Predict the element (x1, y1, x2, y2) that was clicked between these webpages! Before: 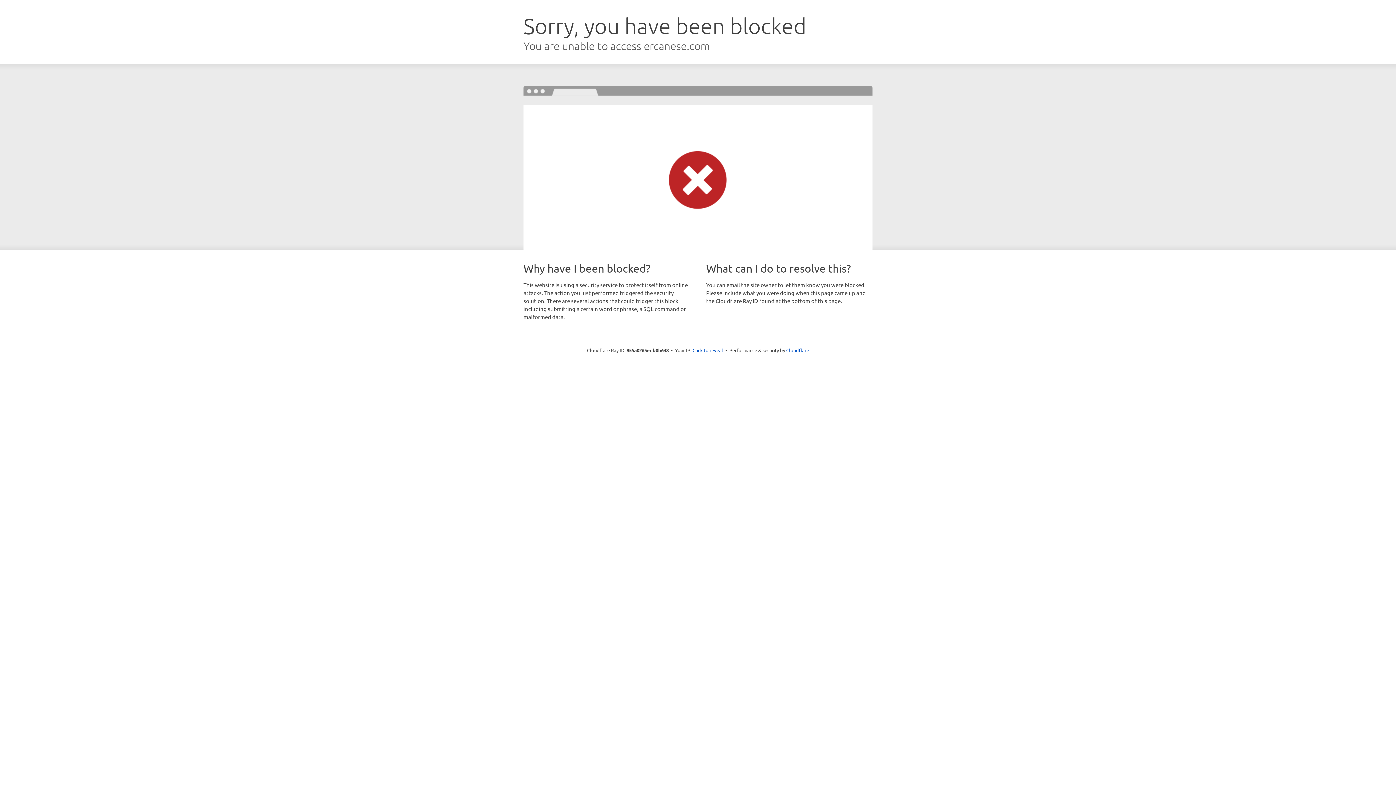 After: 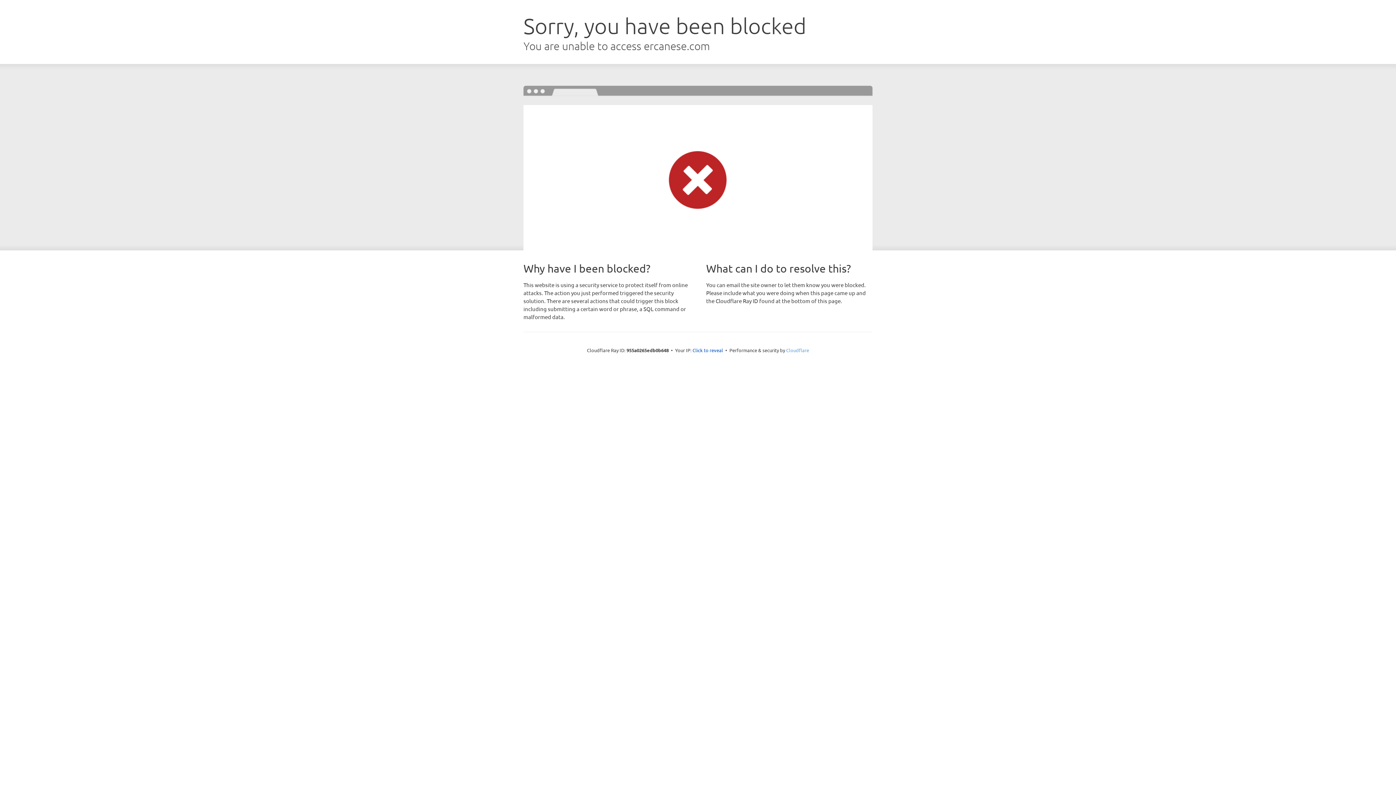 Action: label: Cloudflare bbox: (786, 347, 809, 353)